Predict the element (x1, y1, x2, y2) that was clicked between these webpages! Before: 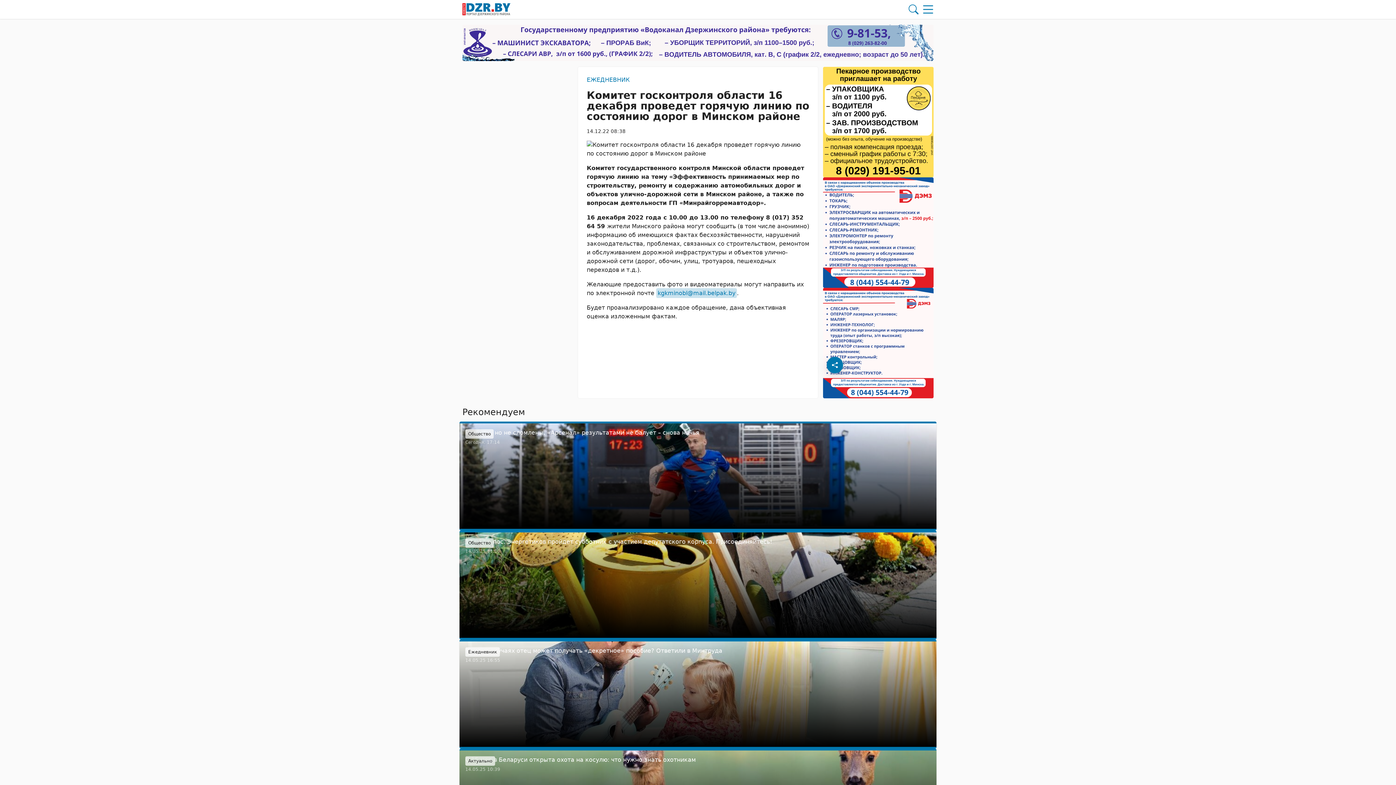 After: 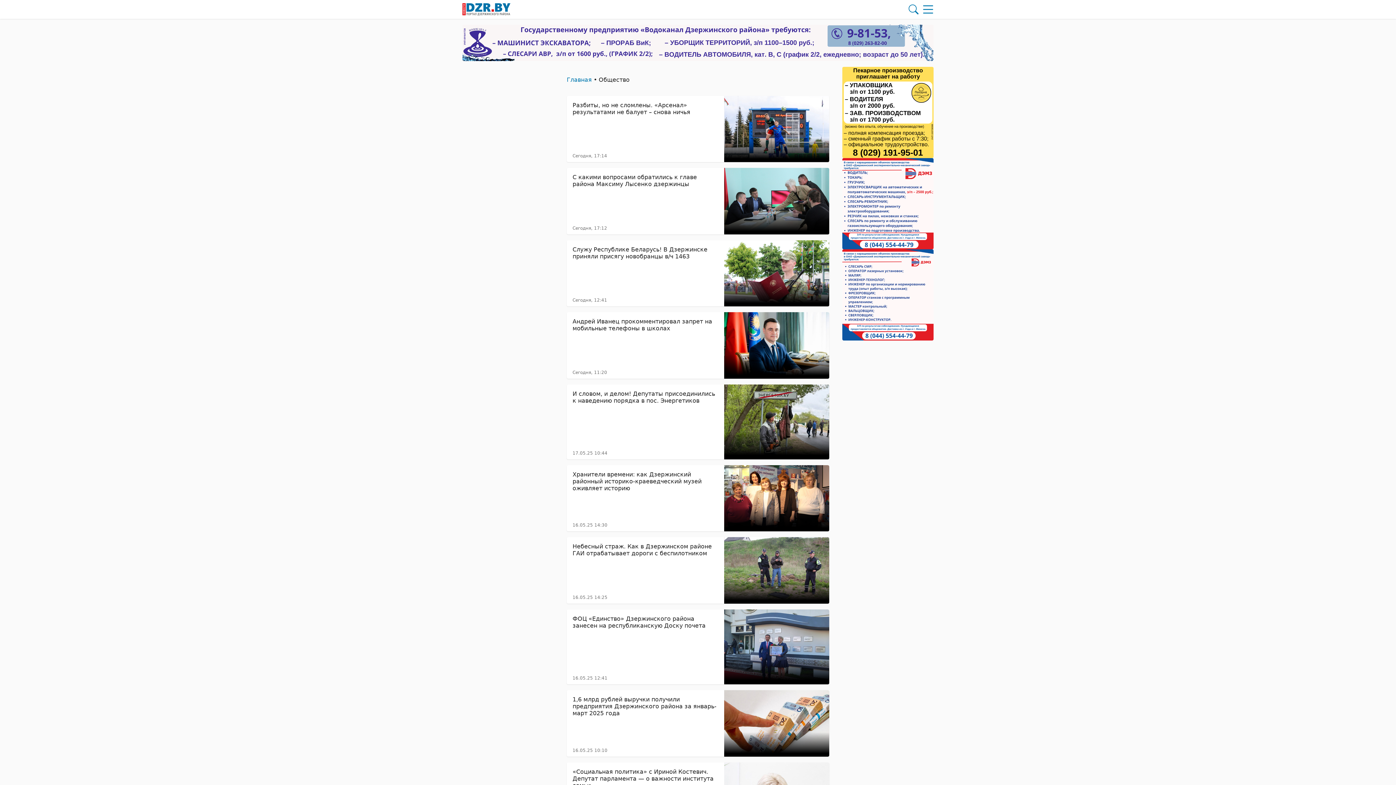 Action: label: Общество bbox: (465, 429, 493, 438)